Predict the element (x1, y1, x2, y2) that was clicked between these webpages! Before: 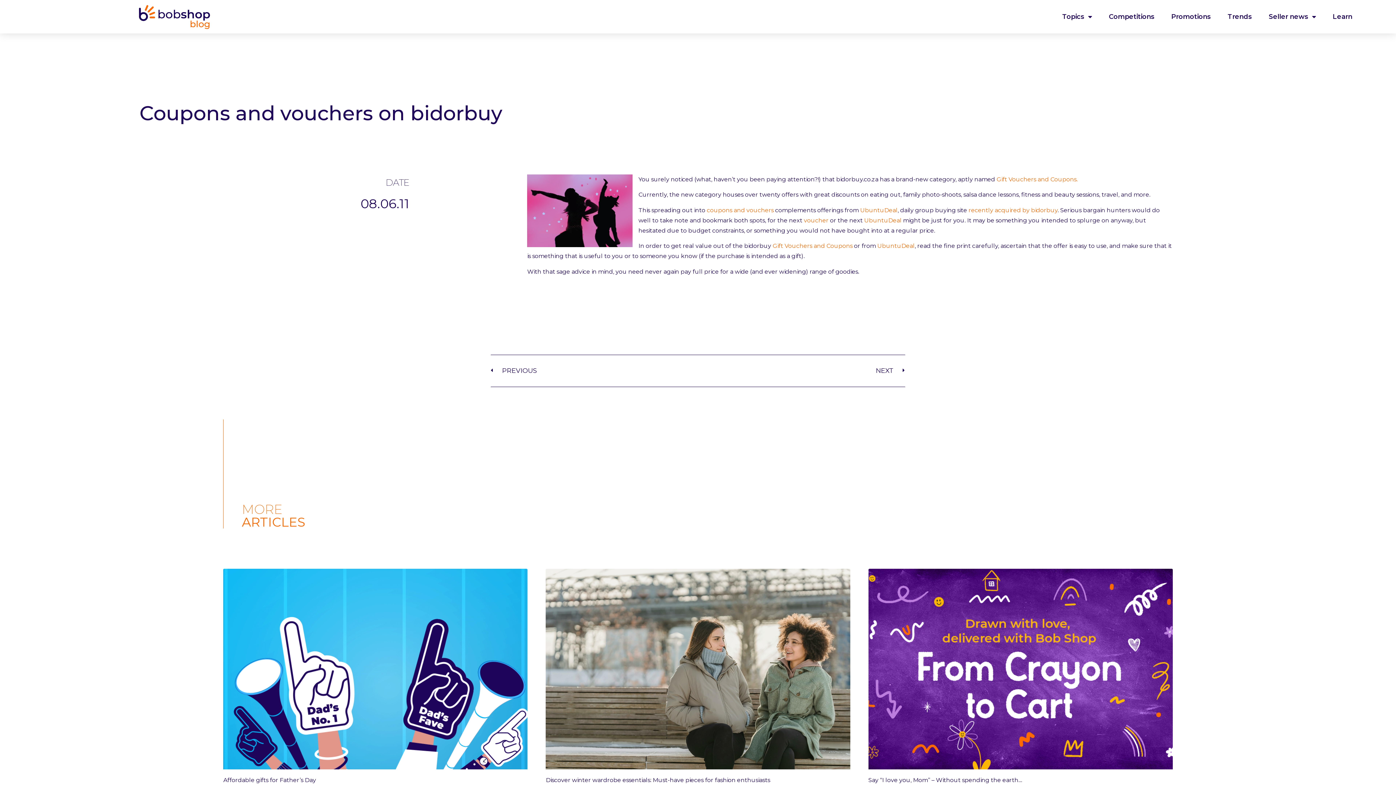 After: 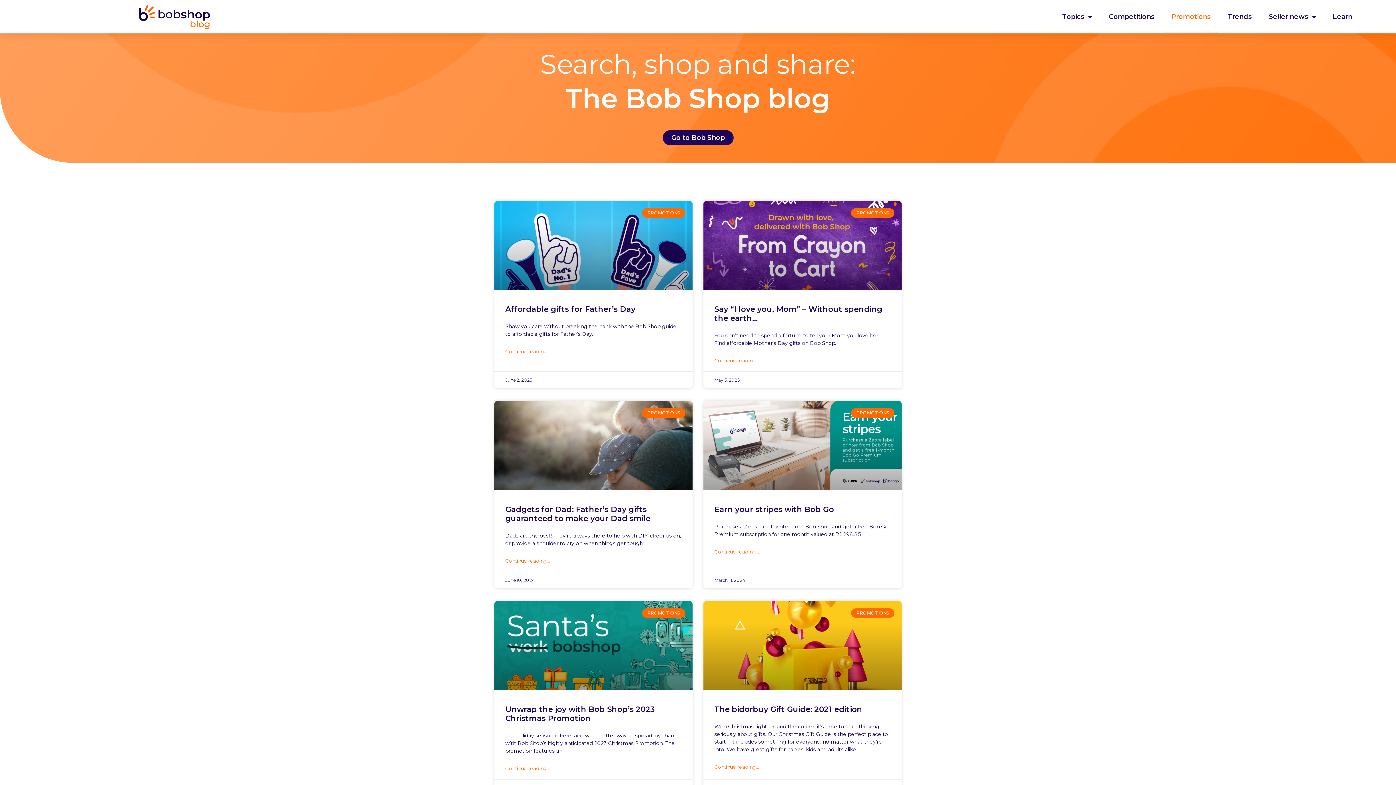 Action: label: Promotions bbox: (1164, 0, 1218, 33)